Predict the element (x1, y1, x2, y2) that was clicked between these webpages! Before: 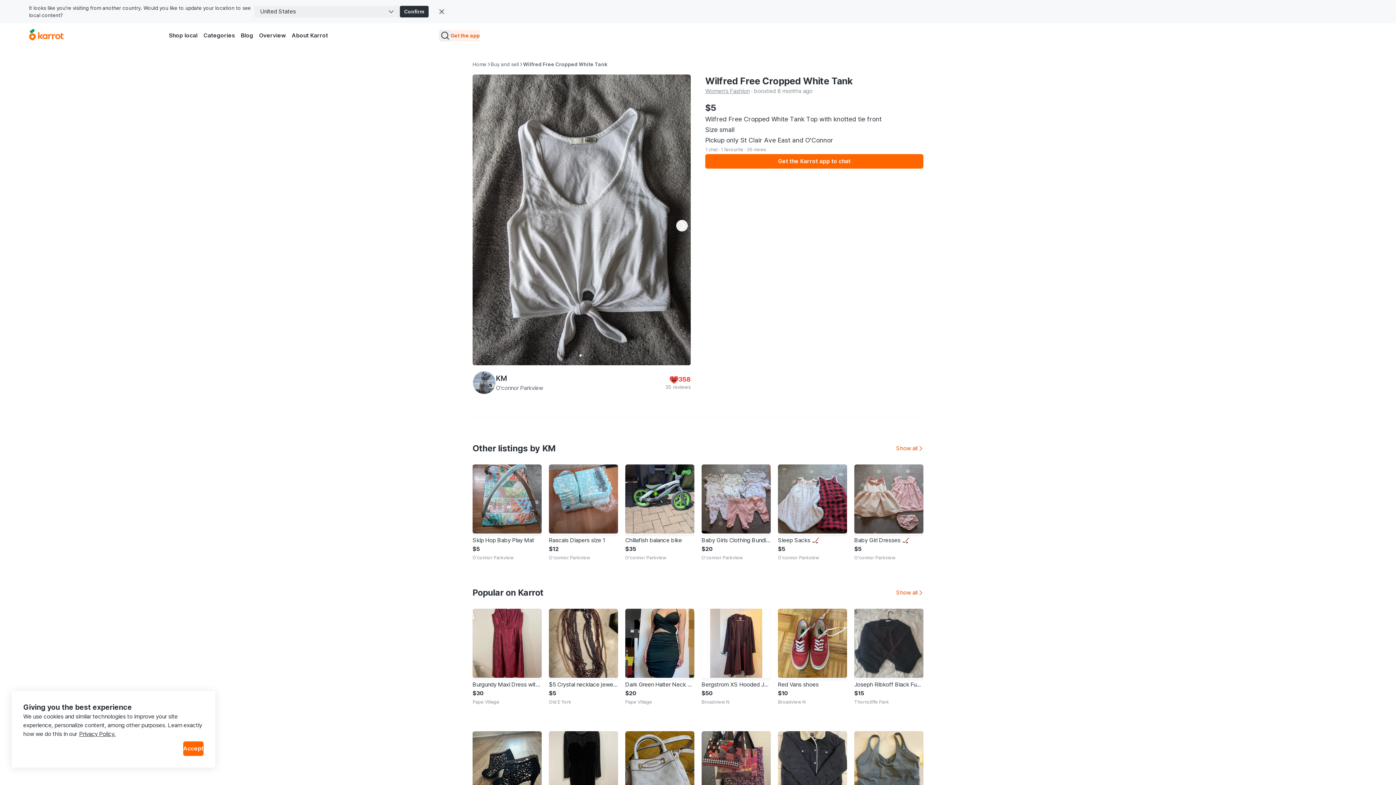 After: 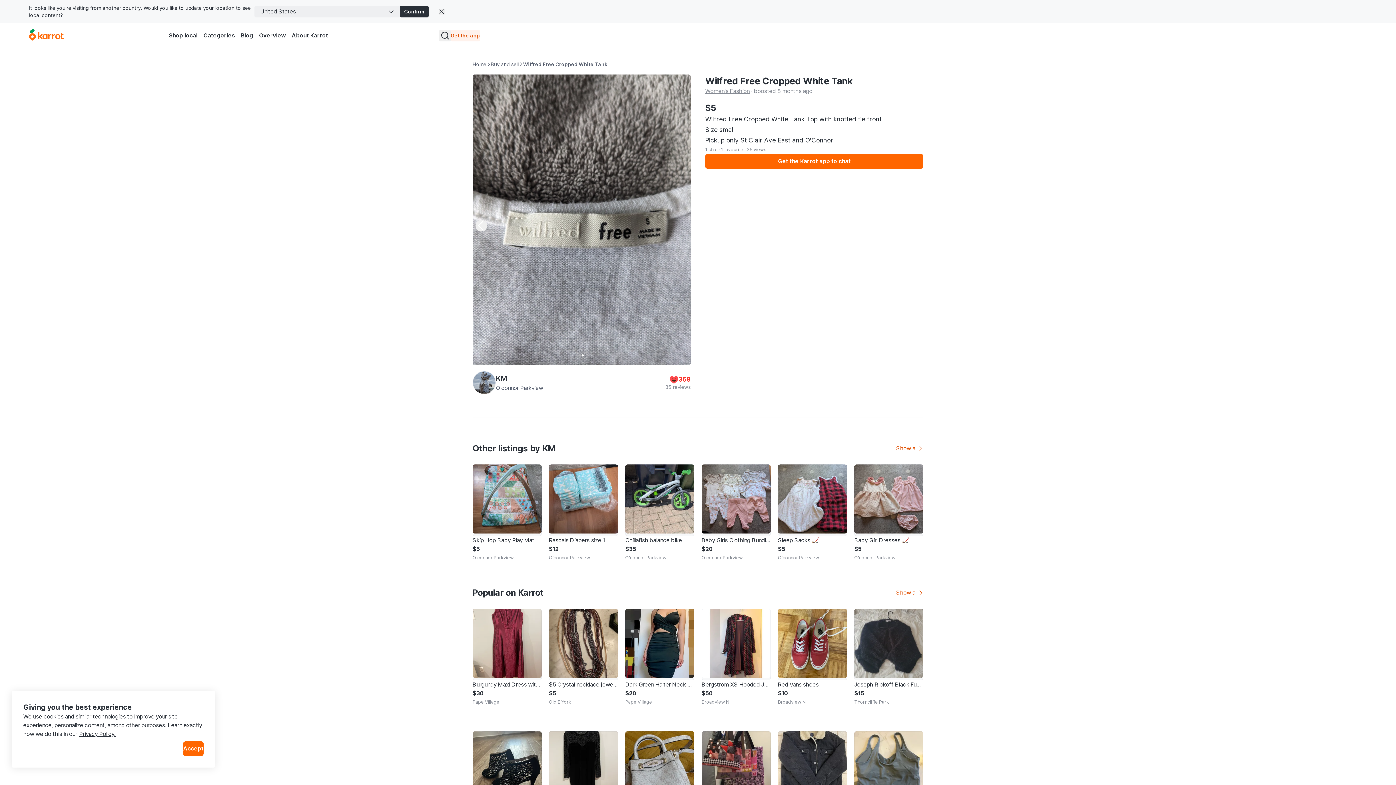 Action: label: Next item bbox: (676, 220, 688, 231)